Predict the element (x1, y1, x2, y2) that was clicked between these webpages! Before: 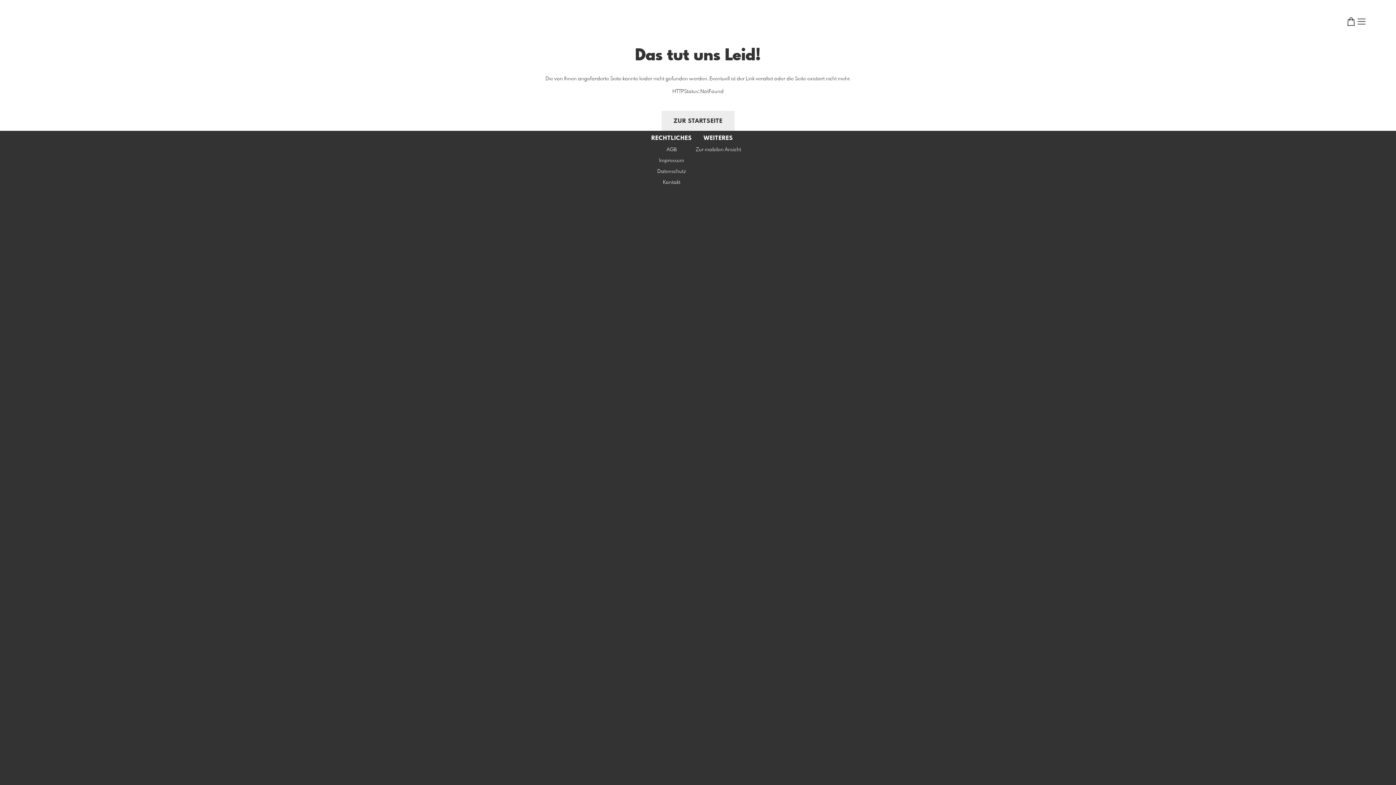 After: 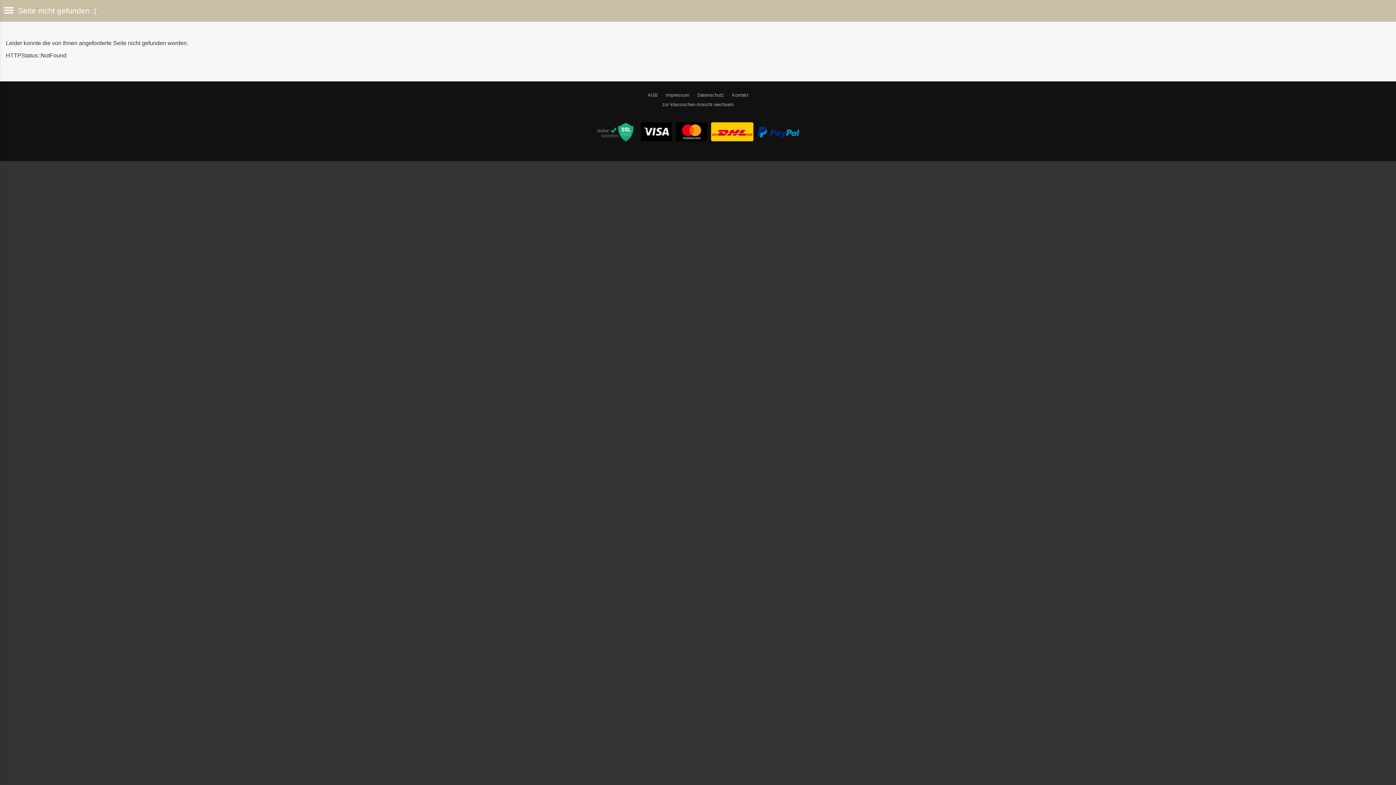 Action: bbox: (695, 147, 741, 152) label: Zur mobilen Ansicht